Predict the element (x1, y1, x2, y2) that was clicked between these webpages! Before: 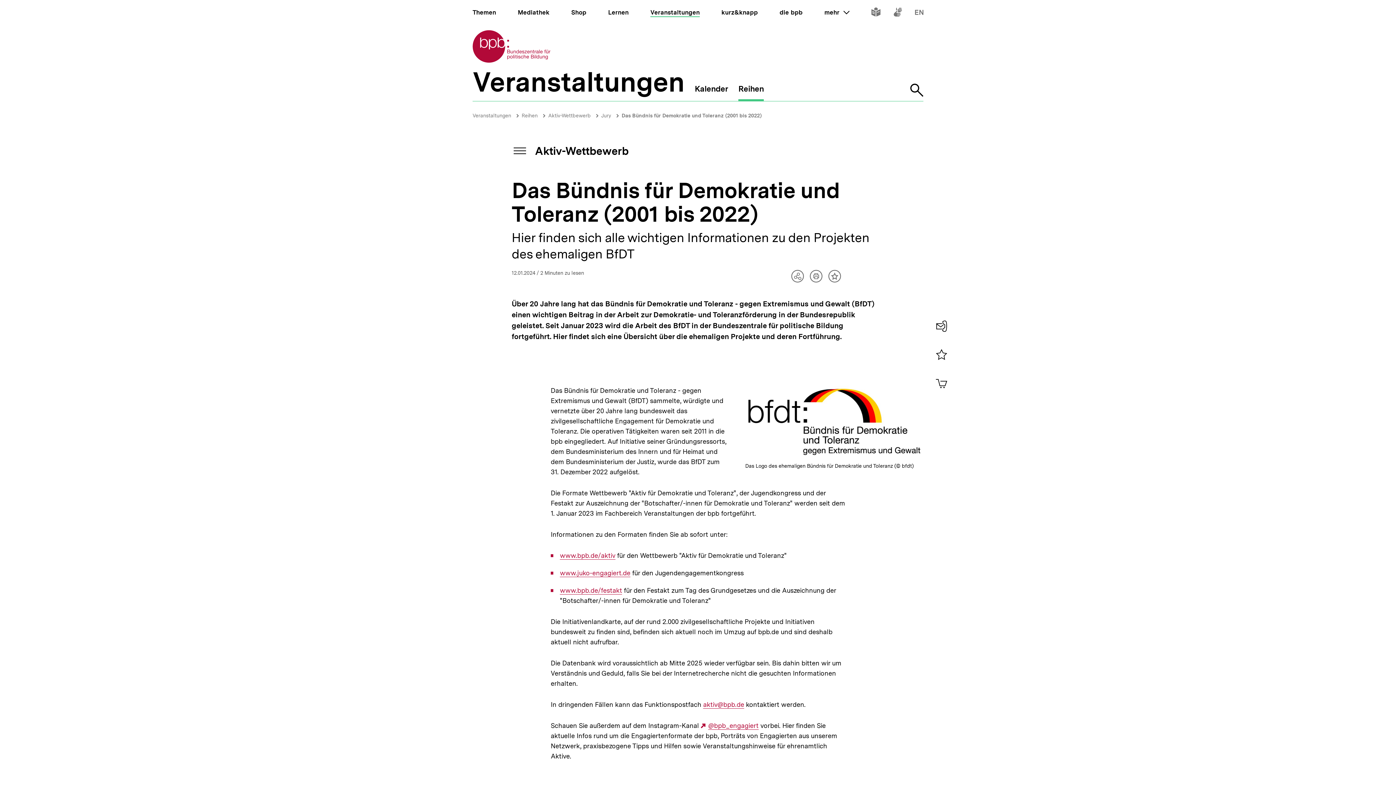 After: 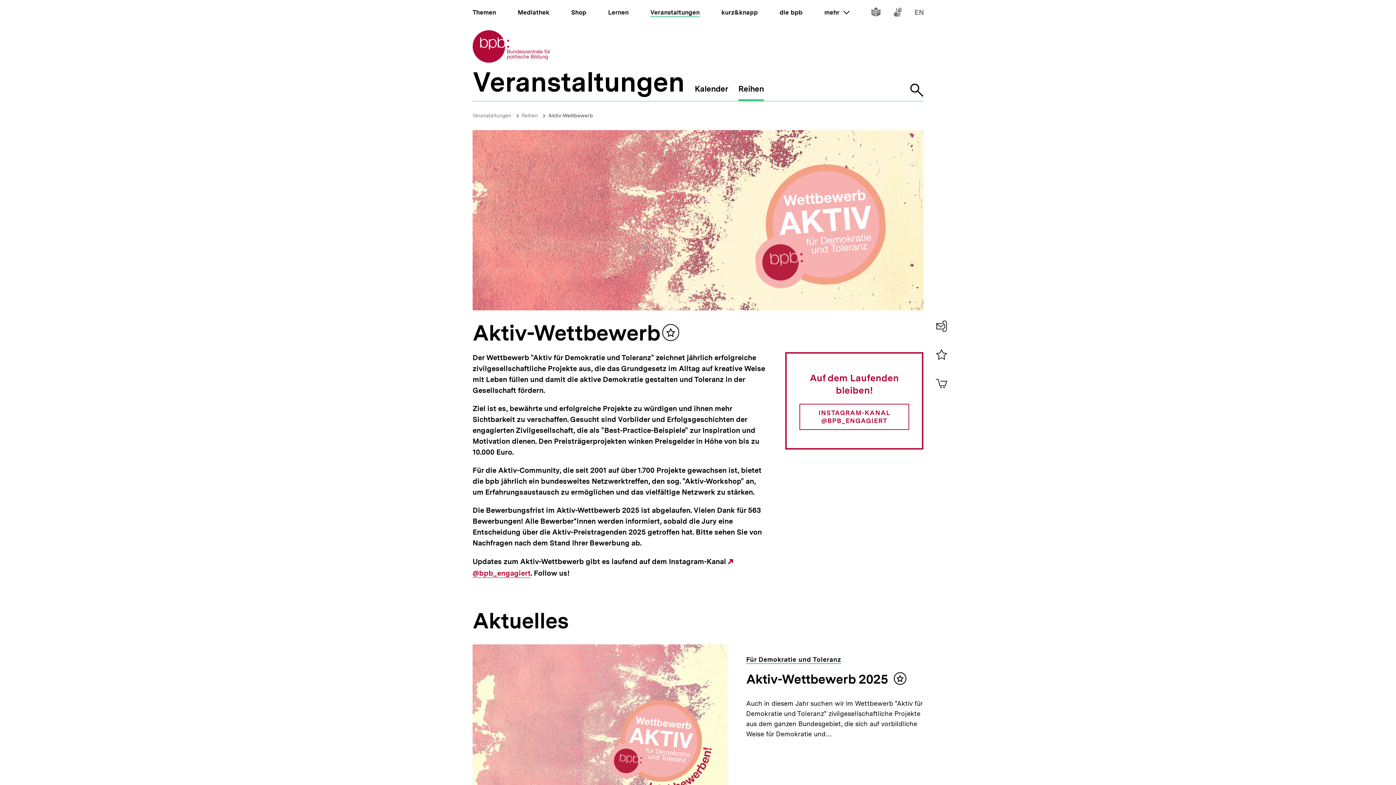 Action: bbox: (535, 144, 628, 157) label: Aktiv-Wettbewerb